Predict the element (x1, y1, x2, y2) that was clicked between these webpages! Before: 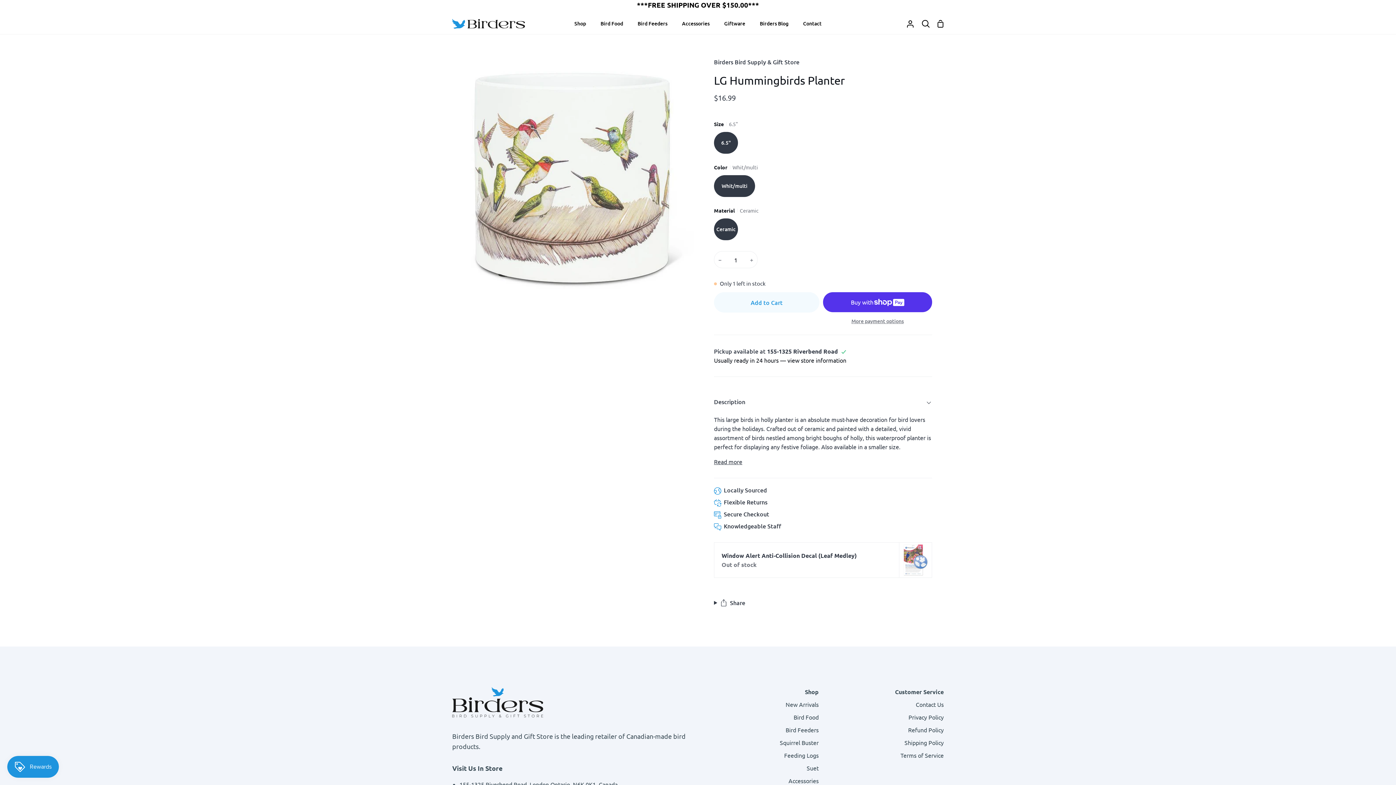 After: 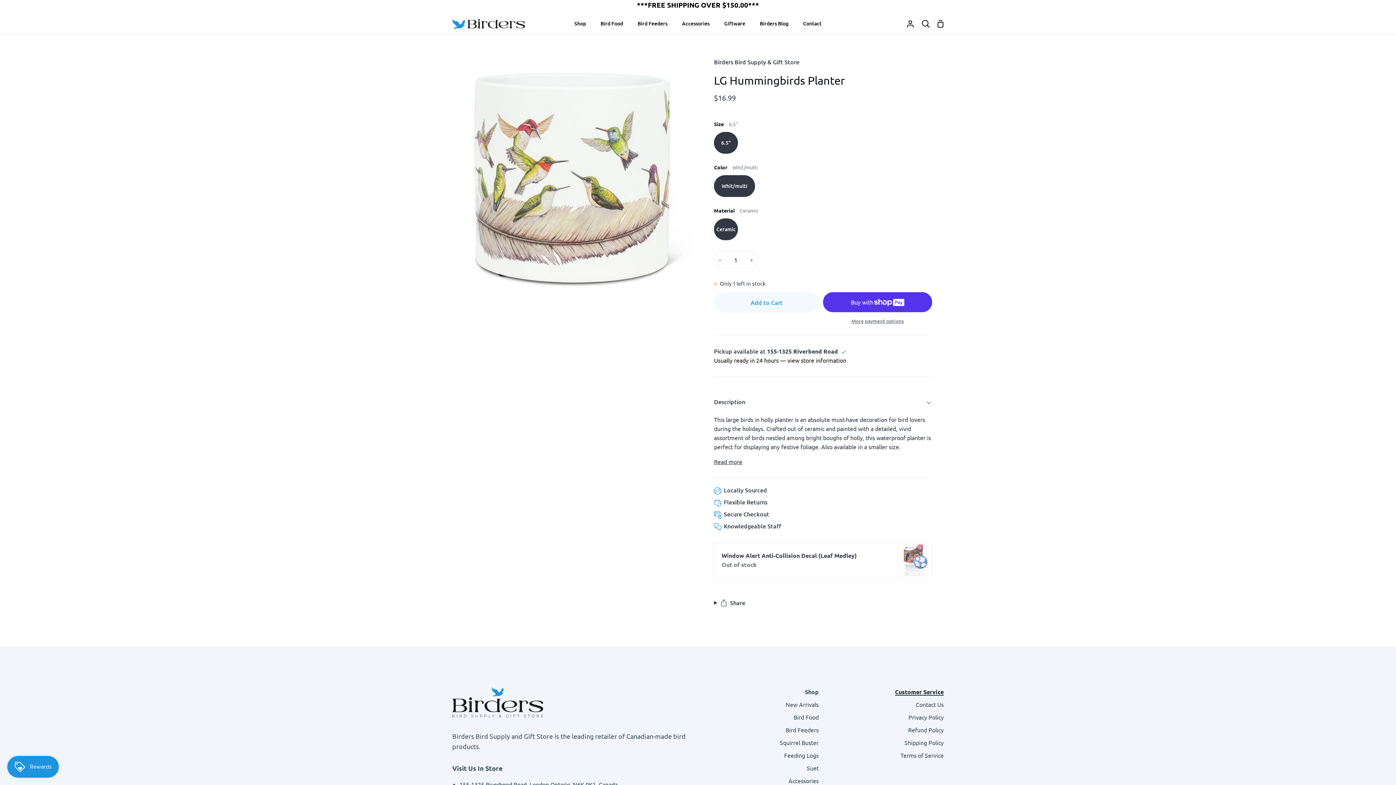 Action: label: Customer Service bbox: (895, 688, 944, 695)